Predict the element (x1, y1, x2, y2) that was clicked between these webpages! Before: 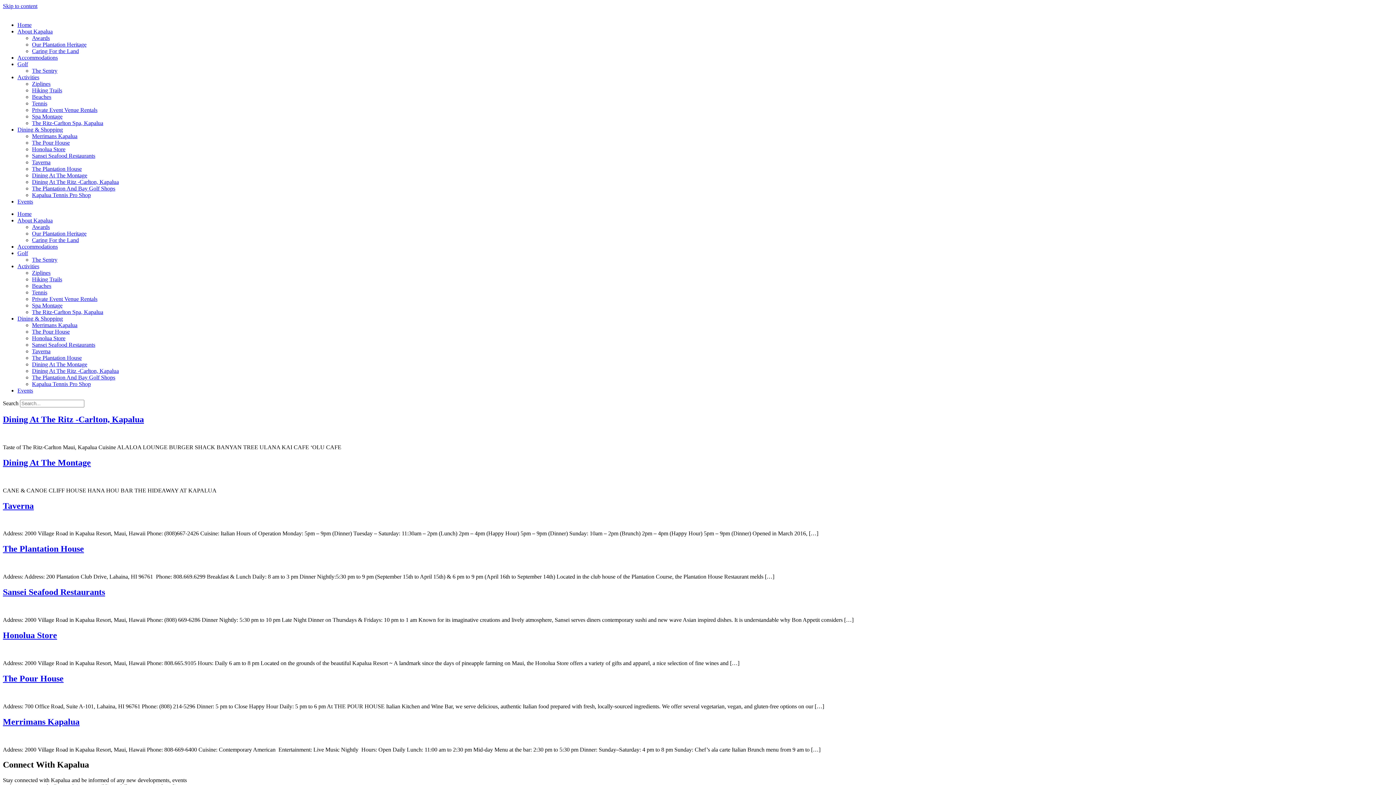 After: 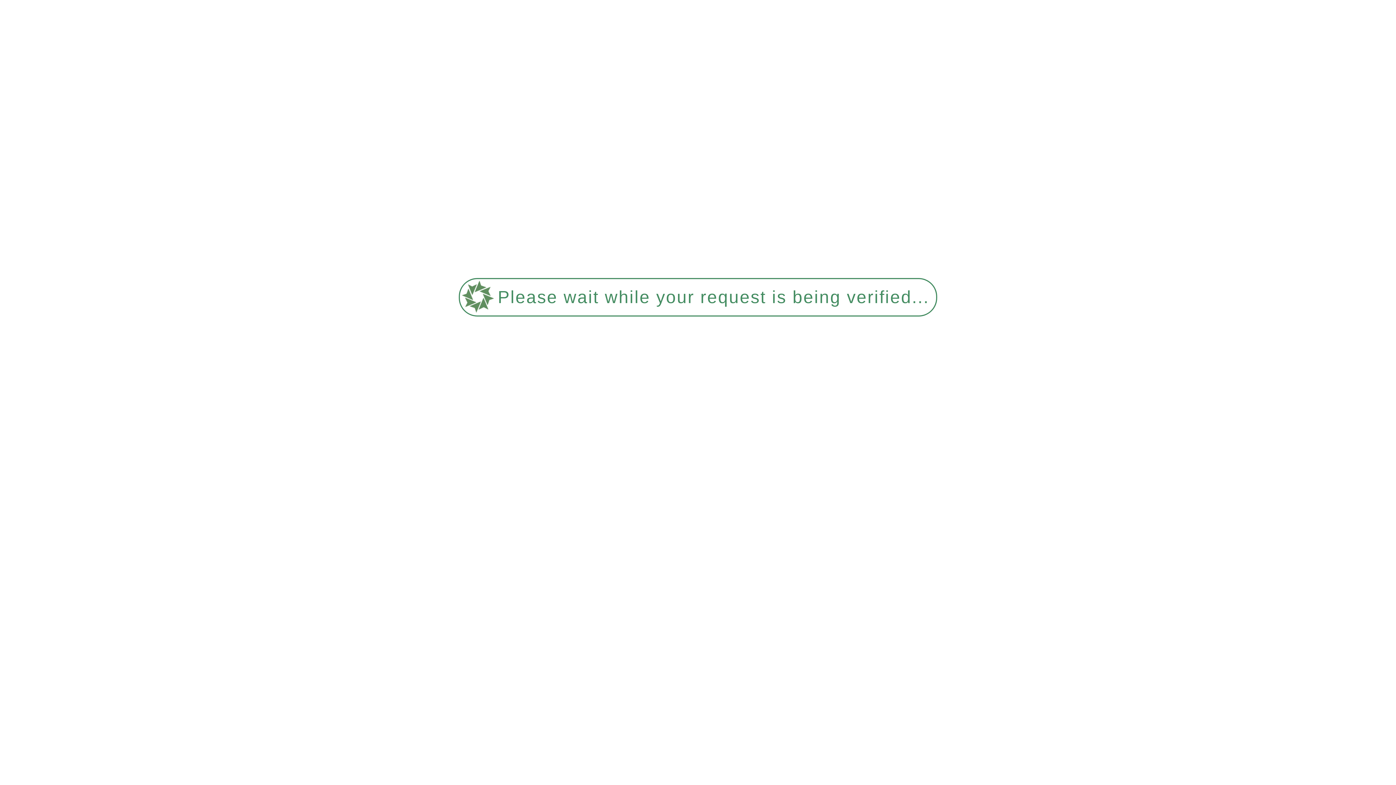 Action: label: Dining At The Ritz -Carlton, Kapalua bbox: (32, 368, 118, 374)